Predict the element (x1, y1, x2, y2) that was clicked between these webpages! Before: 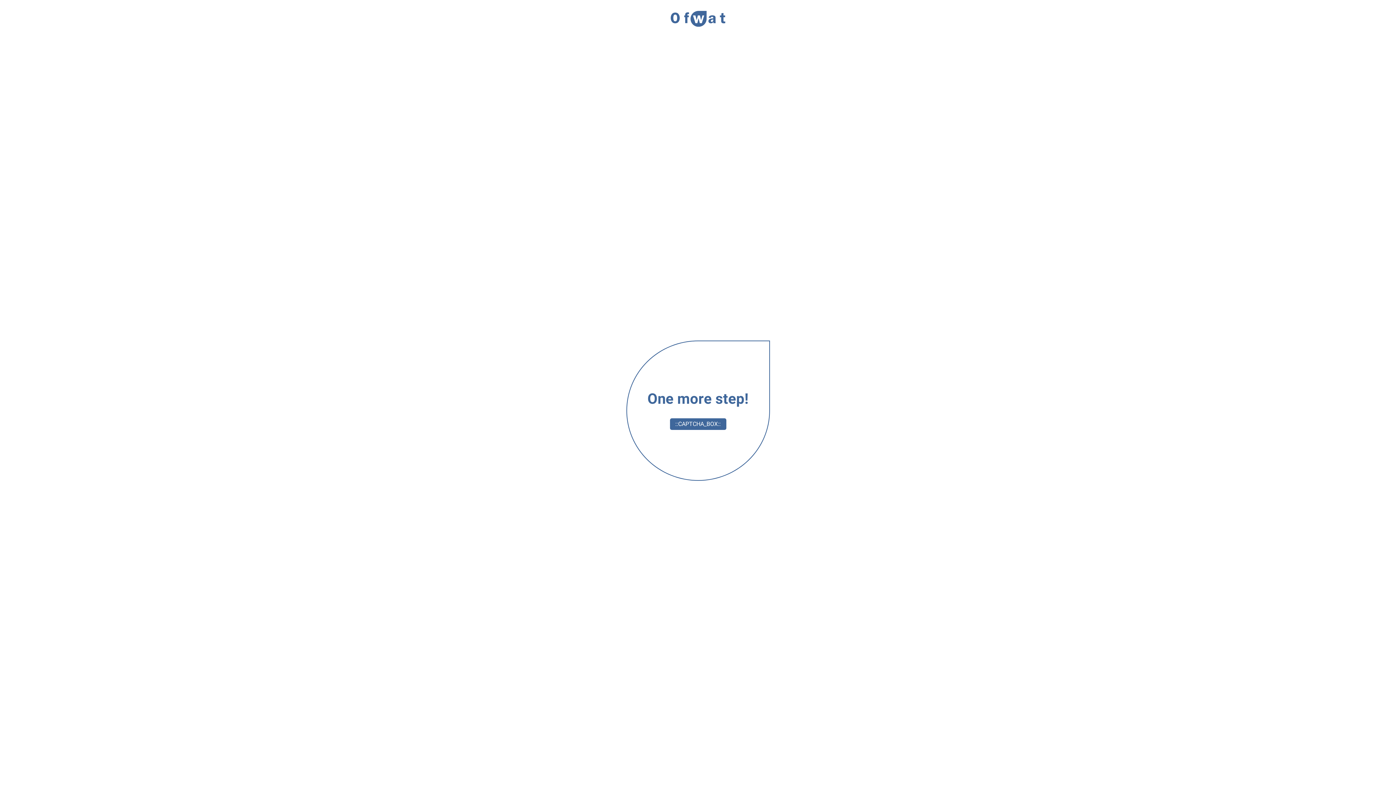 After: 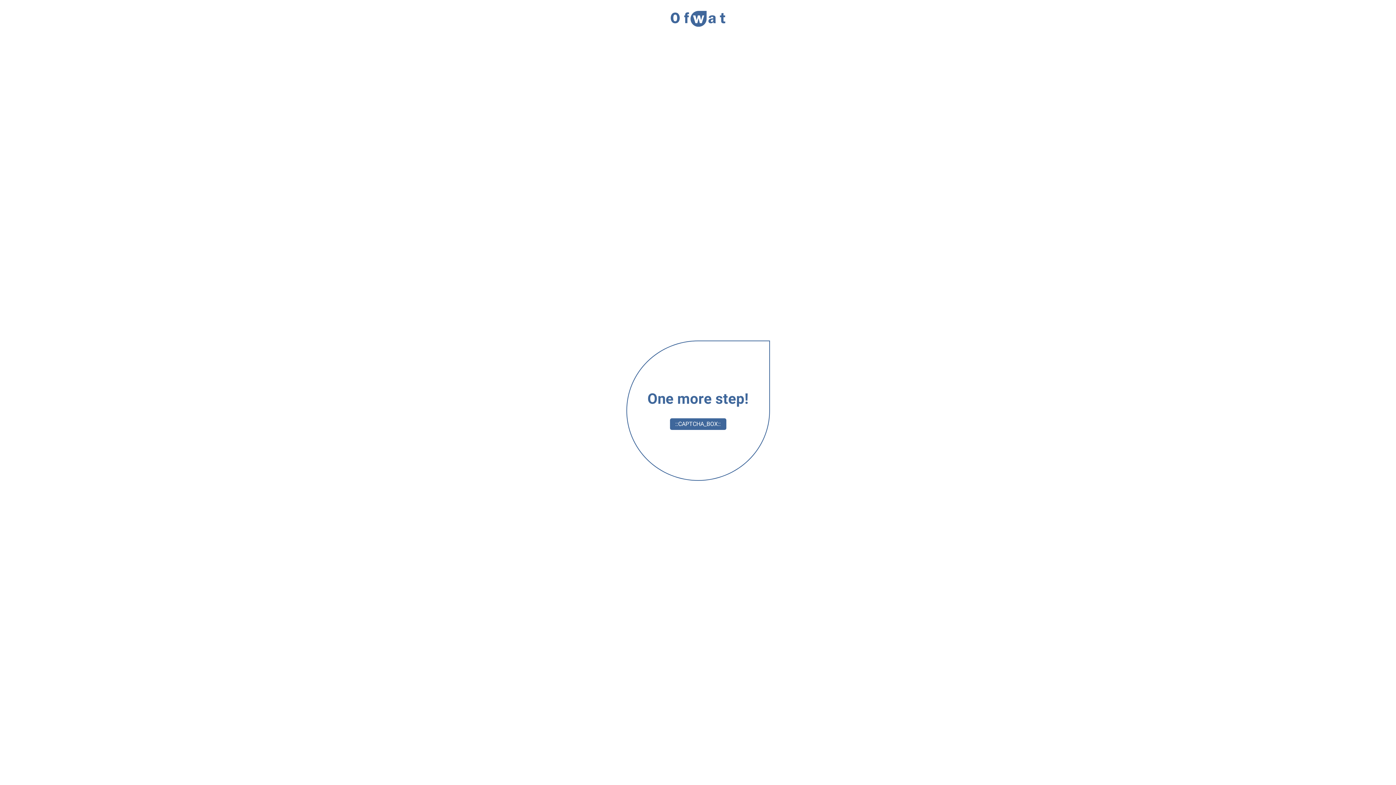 Action: bbox: (670, 10, 725, 27)